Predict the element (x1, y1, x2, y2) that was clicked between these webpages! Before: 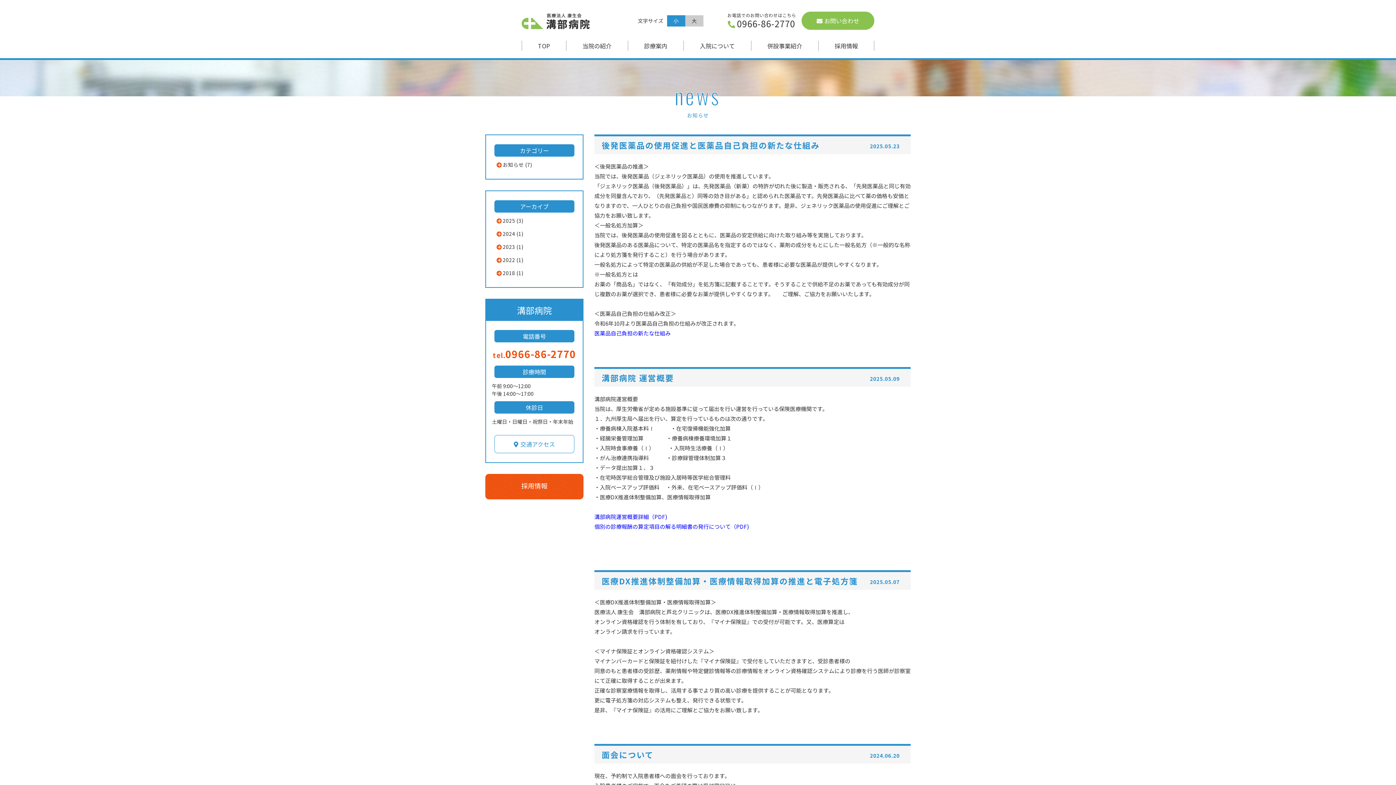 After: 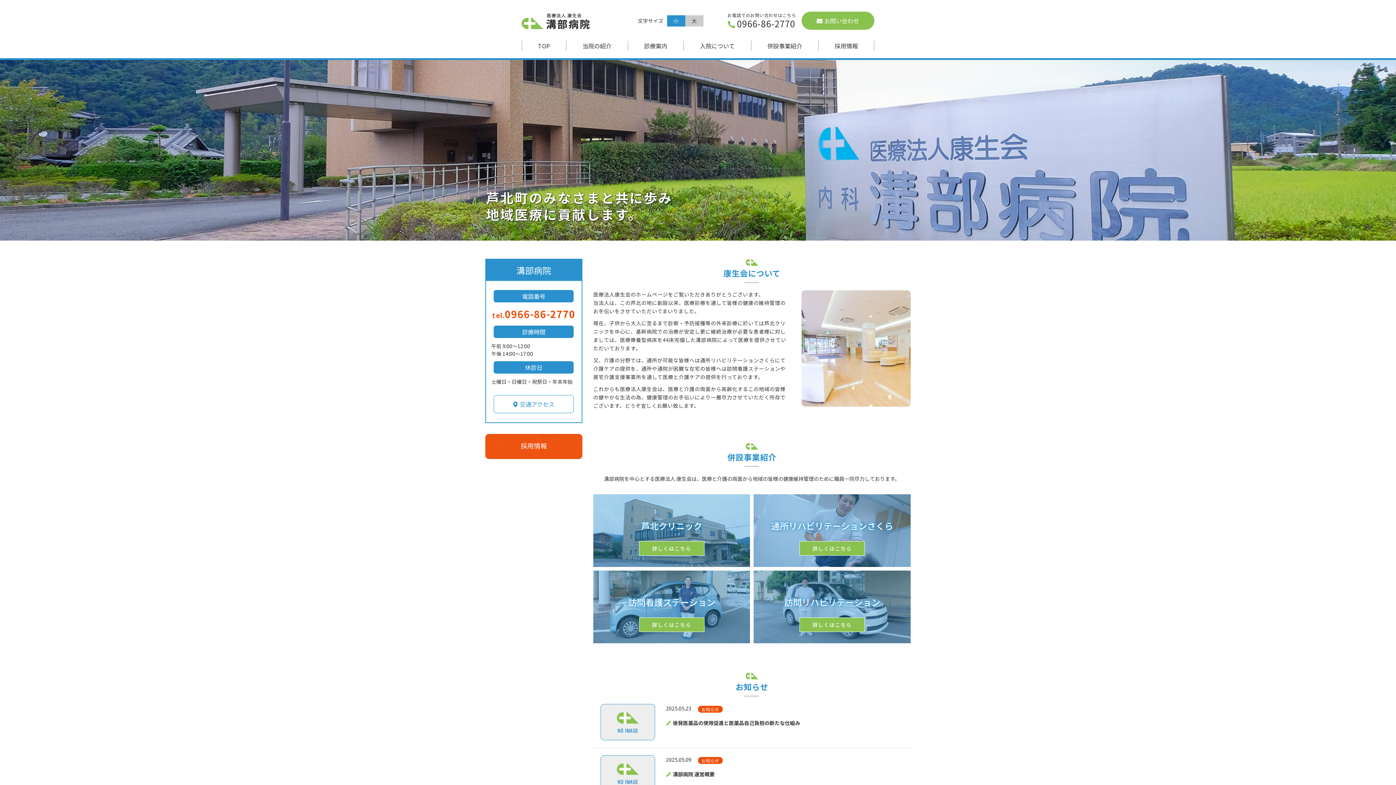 Action: bbox: (522, 40, 566, 50) label: TOP